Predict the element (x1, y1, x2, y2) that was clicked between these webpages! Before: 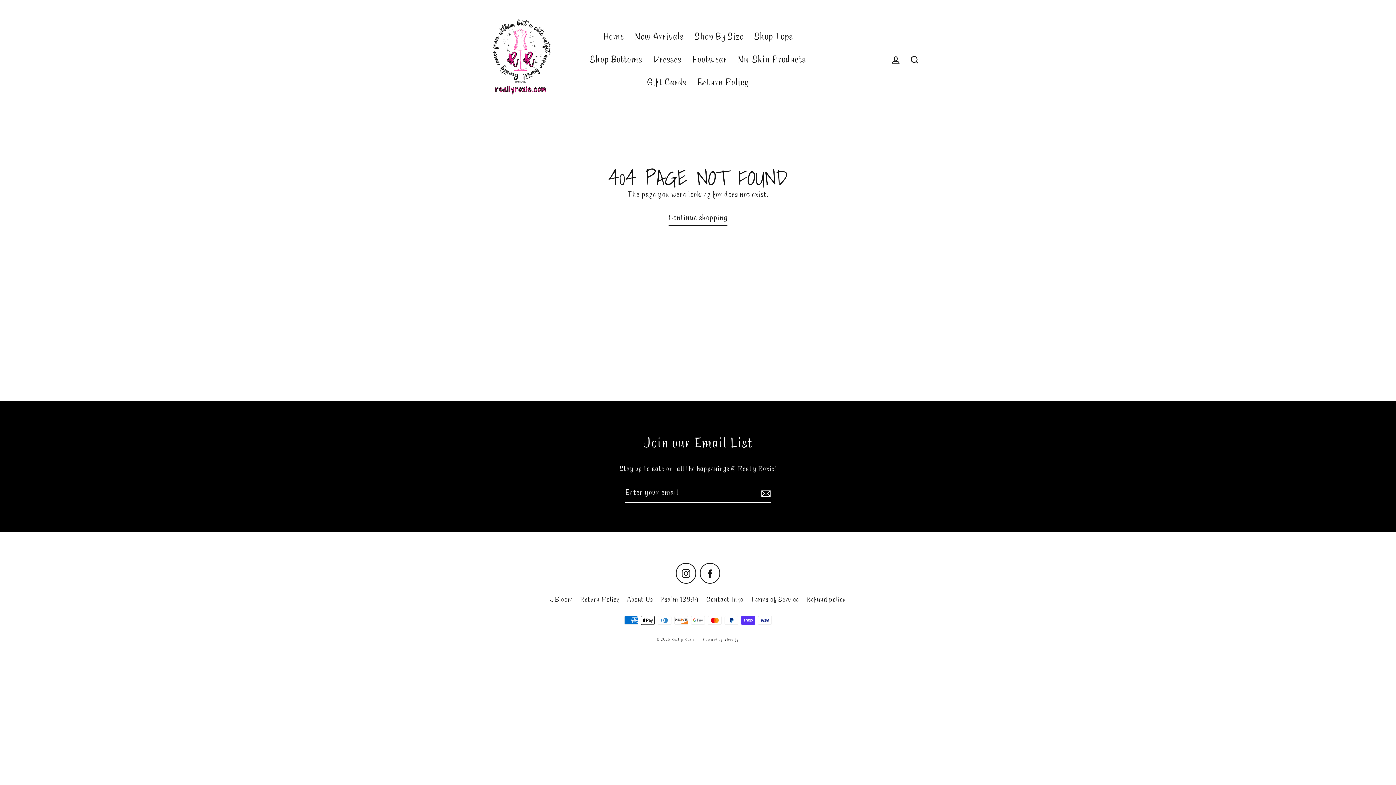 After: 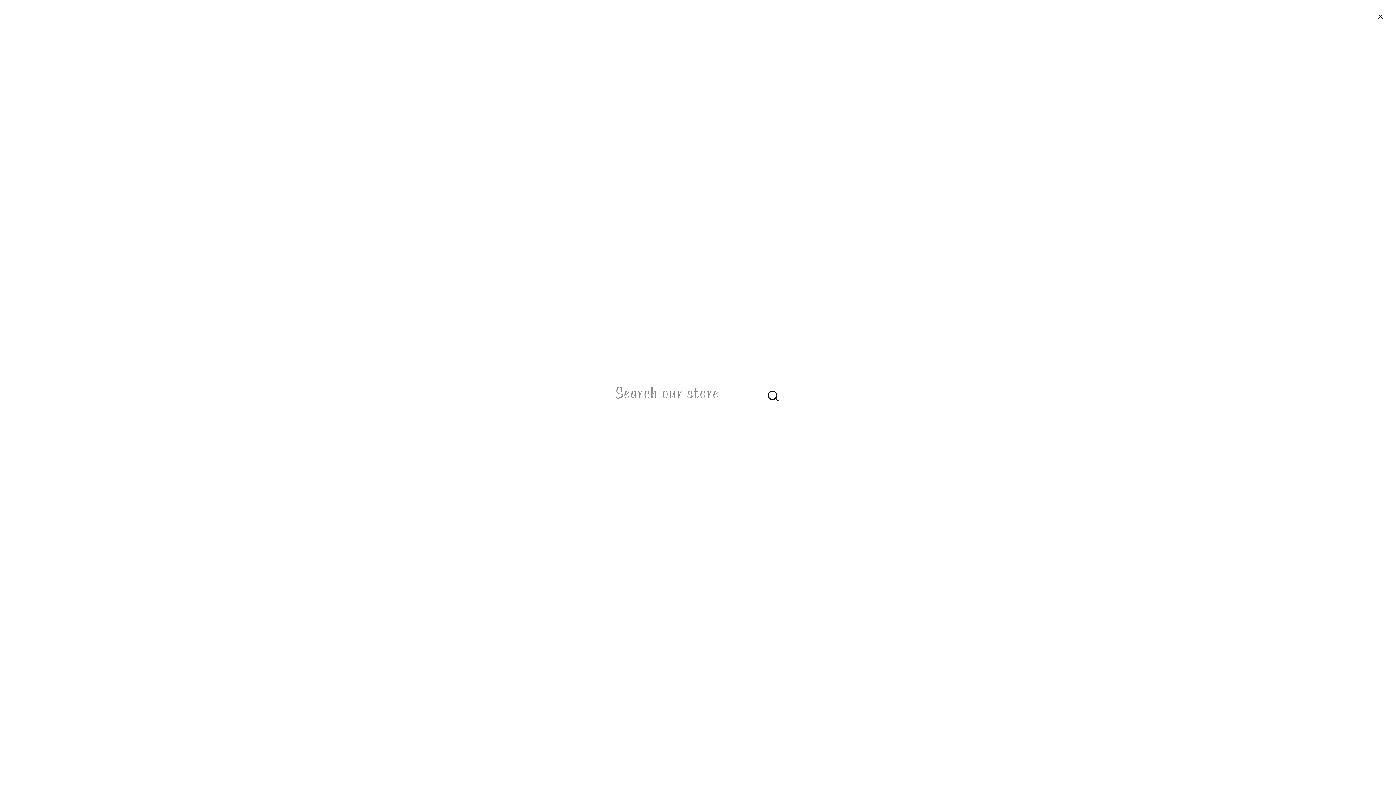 Action: bbox: (905, 52, 924, 67) label: Search